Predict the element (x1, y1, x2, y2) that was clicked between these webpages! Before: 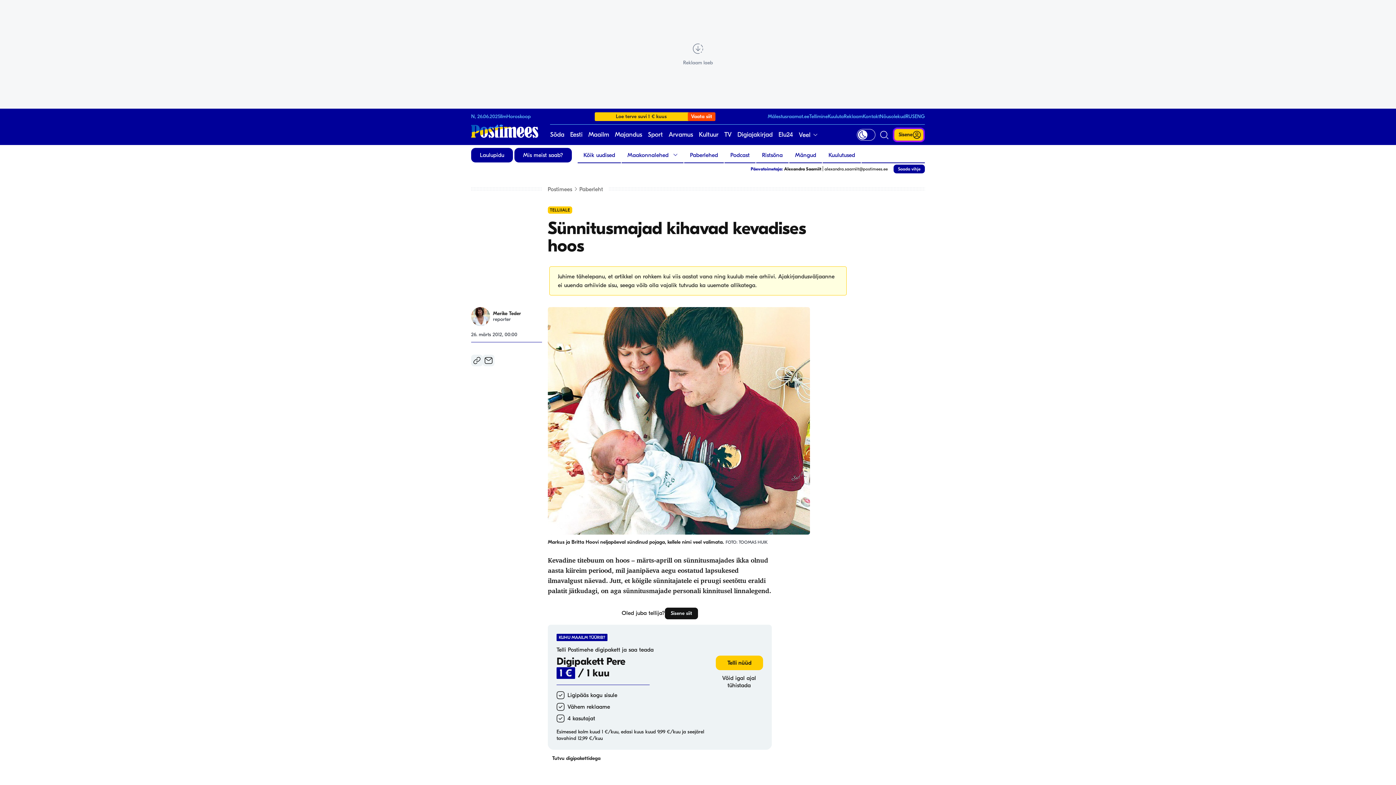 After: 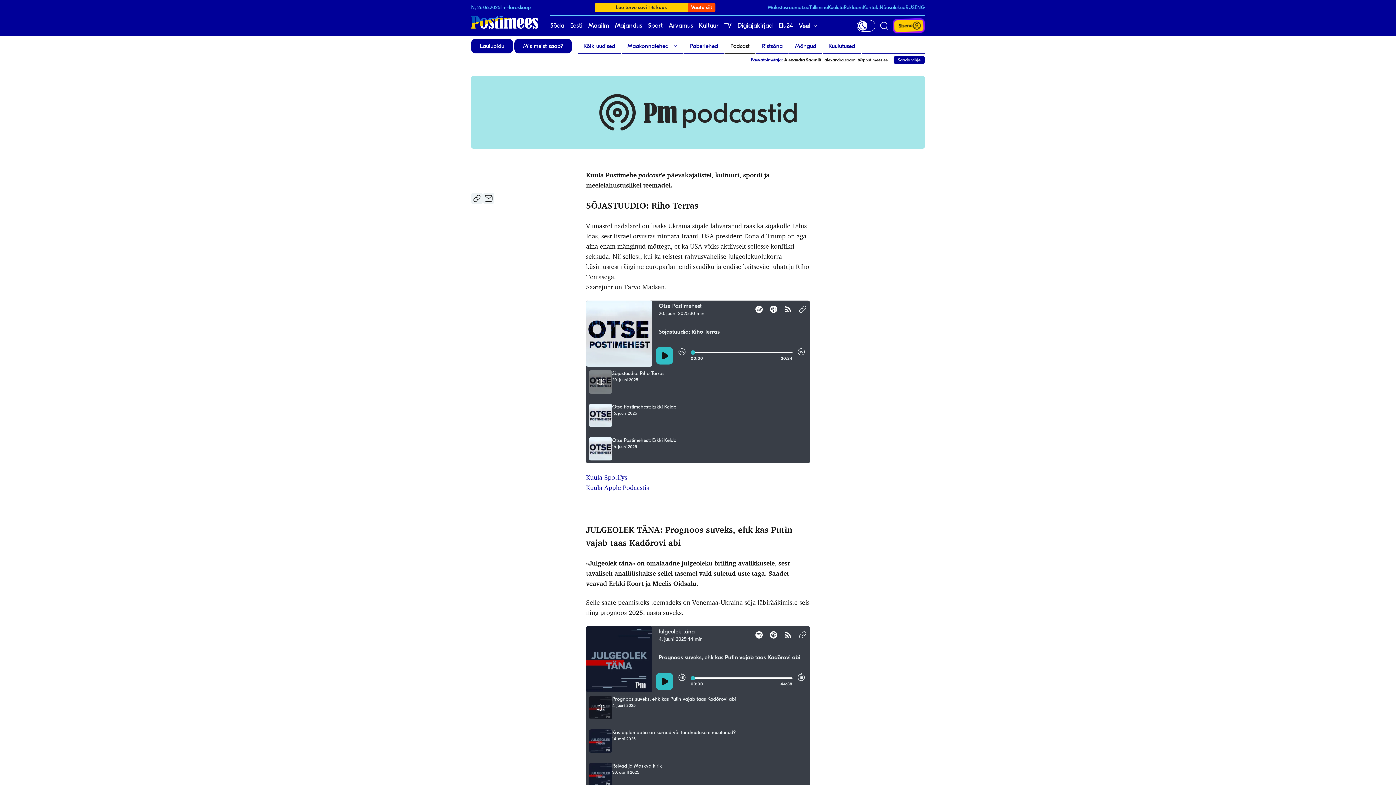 Action: bbox: (724, 148, 755, 162) label: Podcast